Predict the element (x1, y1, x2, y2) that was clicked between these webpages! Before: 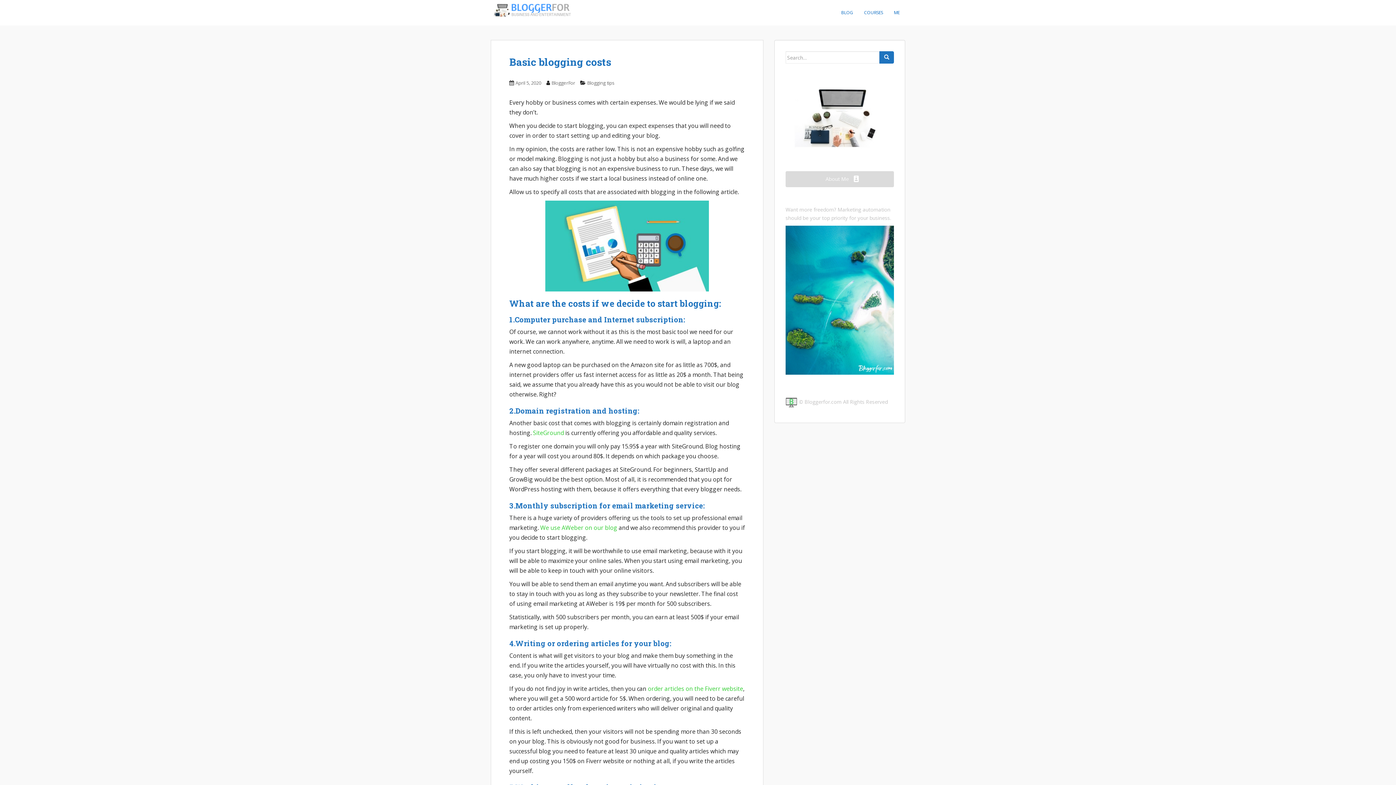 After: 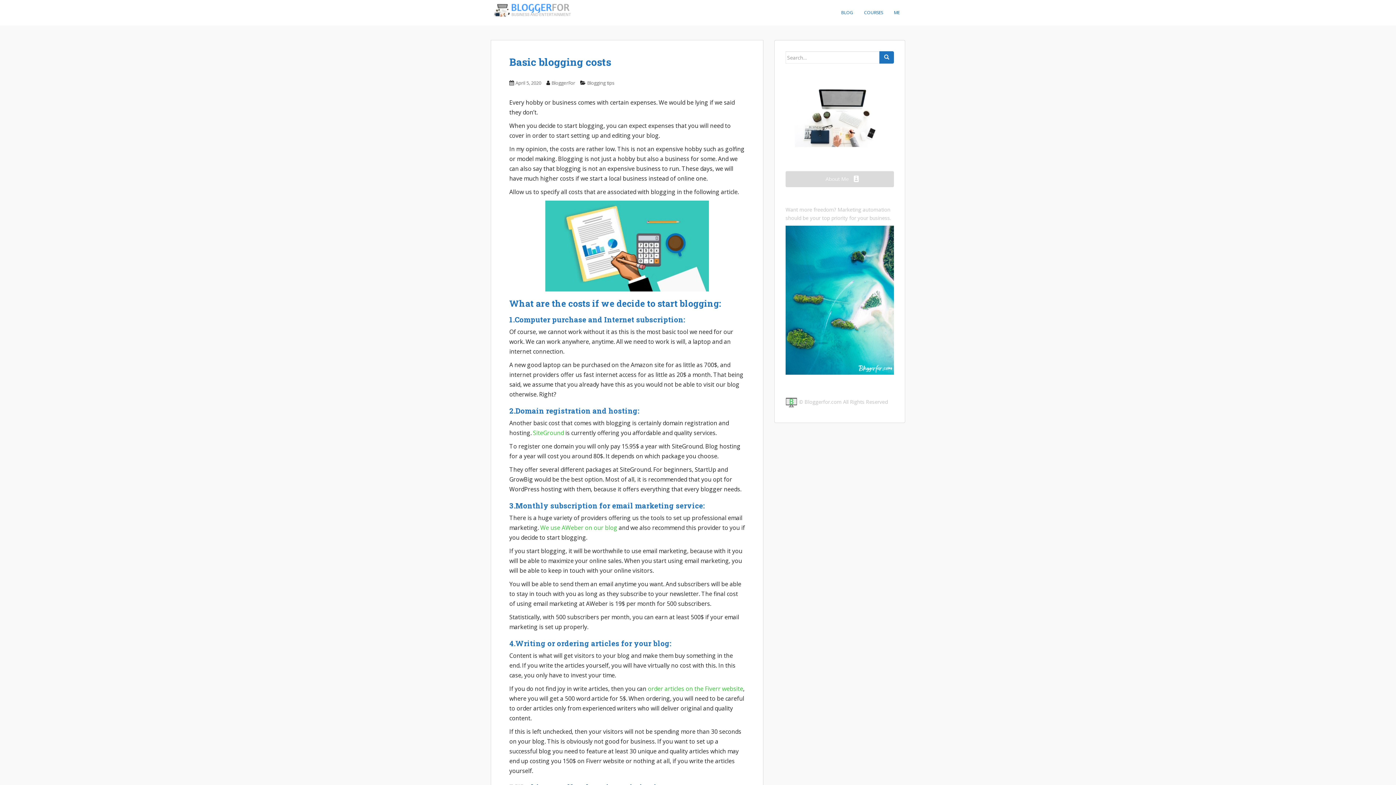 Action: bbox: (785, 171, 894, 187) label: About Me